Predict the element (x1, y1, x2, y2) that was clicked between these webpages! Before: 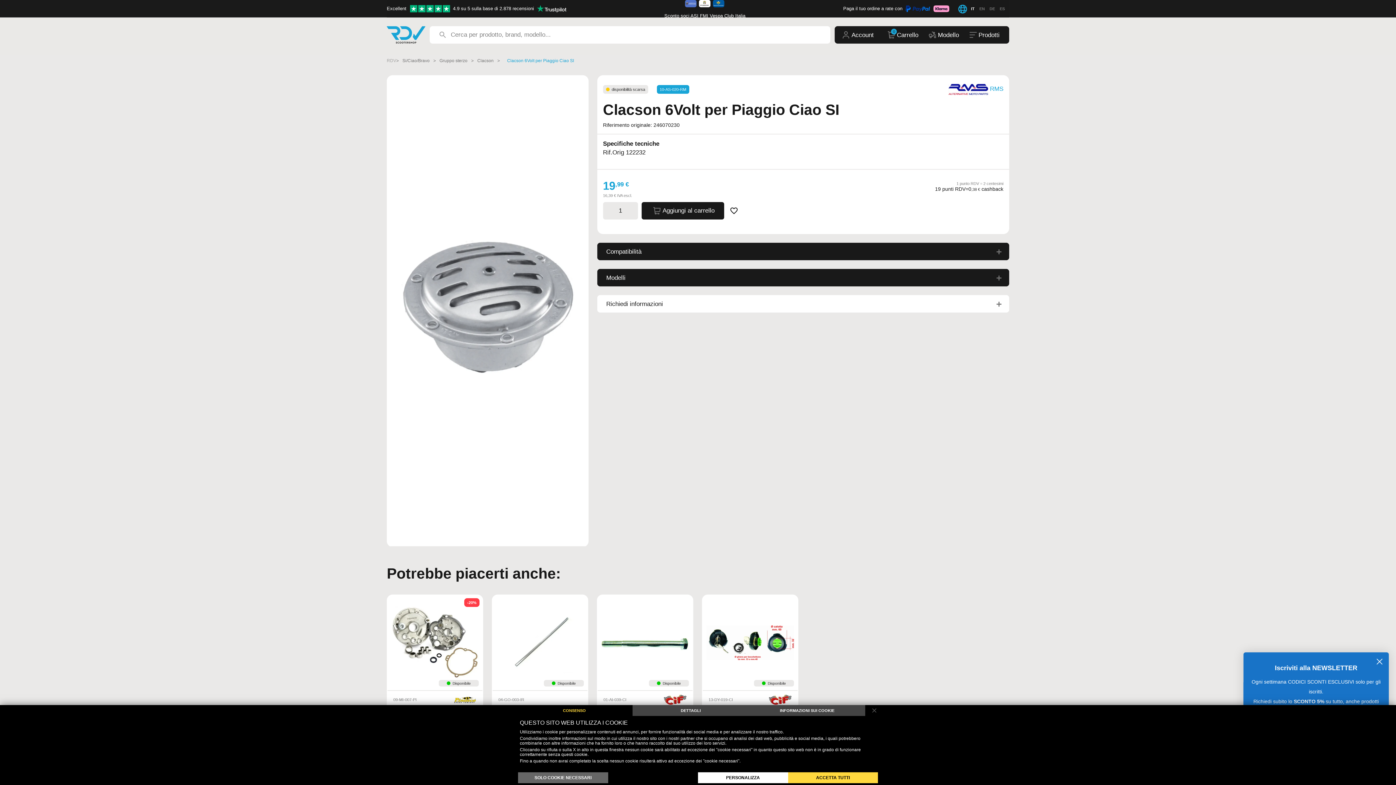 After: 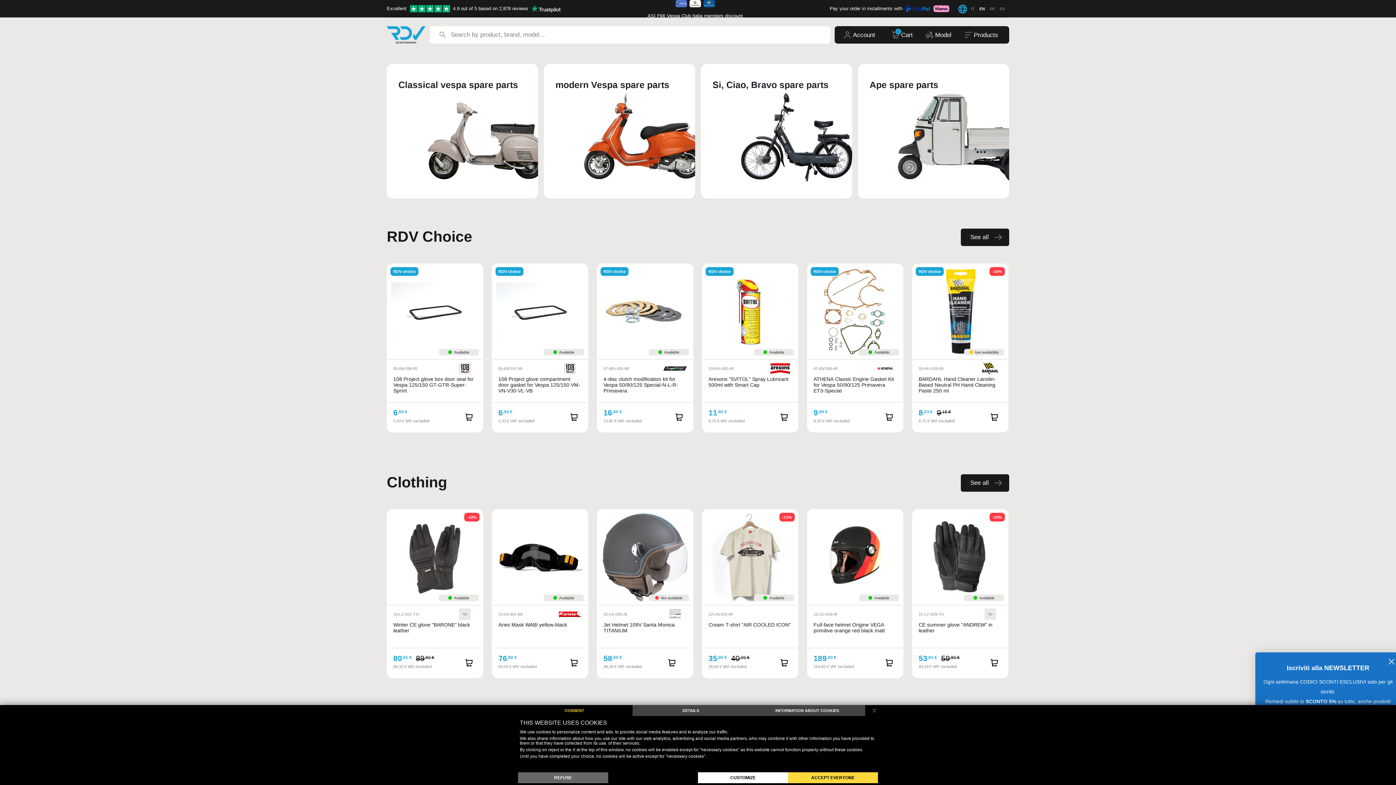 Action: label: EN bbox: (979, 3, 985, 13)